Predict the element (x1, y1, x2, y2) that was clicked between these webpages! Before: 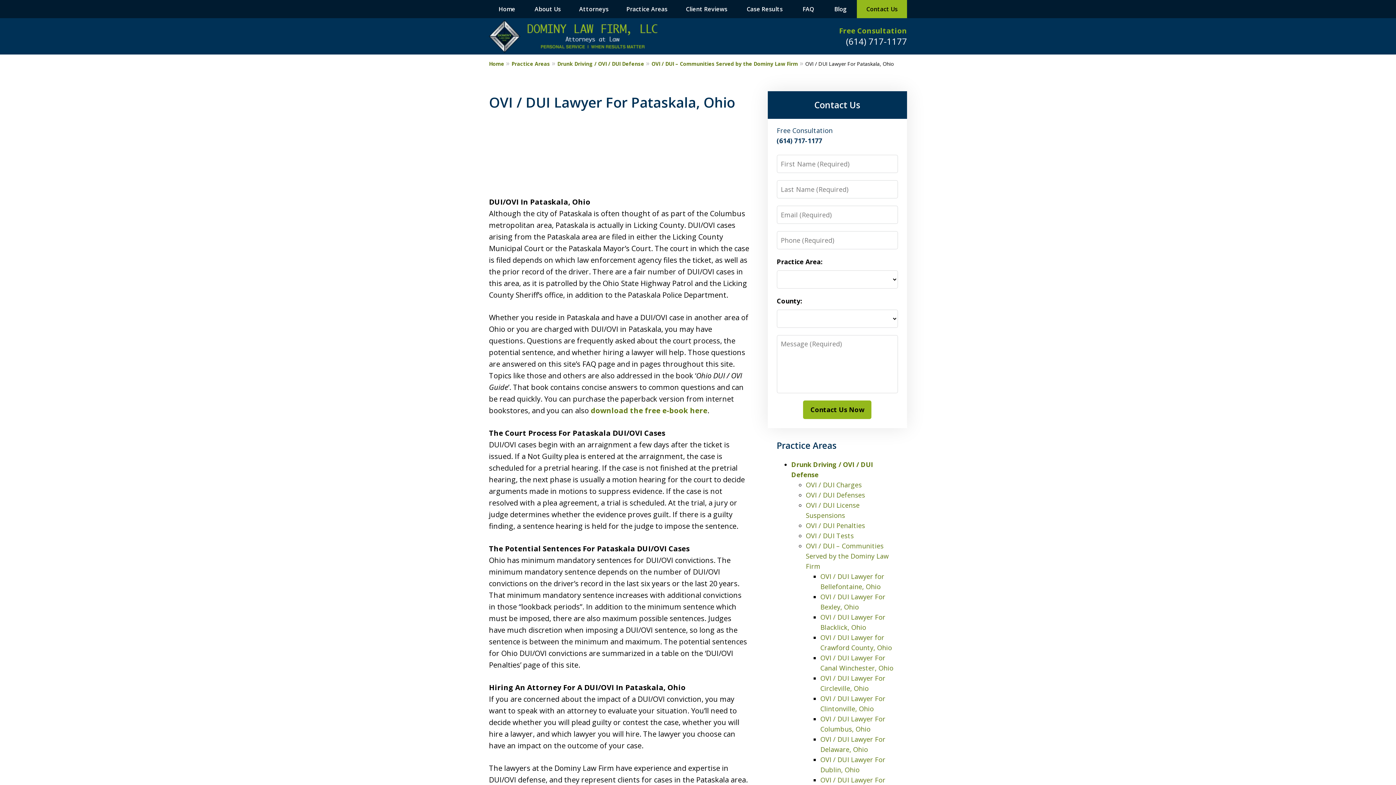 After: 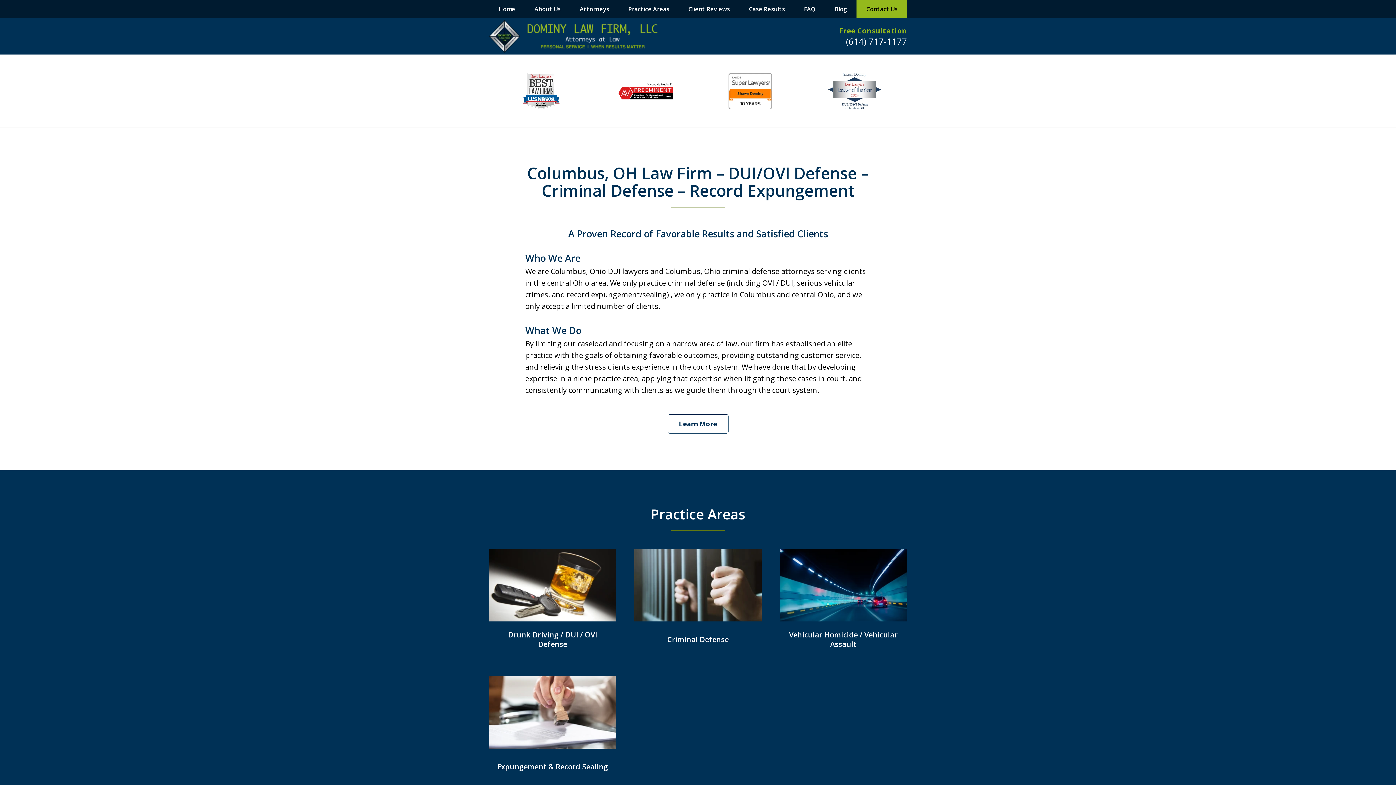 Action: bbox: (489, 20, 657, 52)